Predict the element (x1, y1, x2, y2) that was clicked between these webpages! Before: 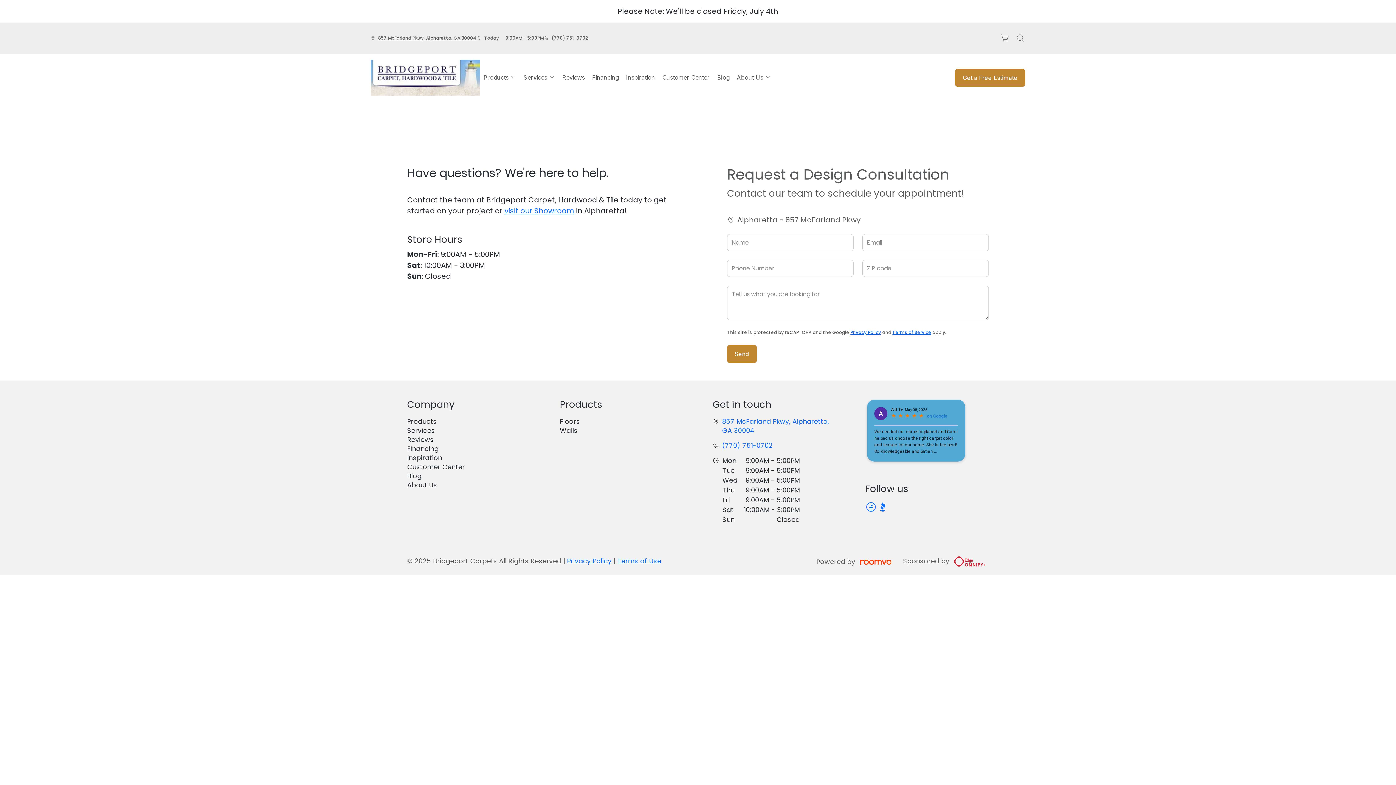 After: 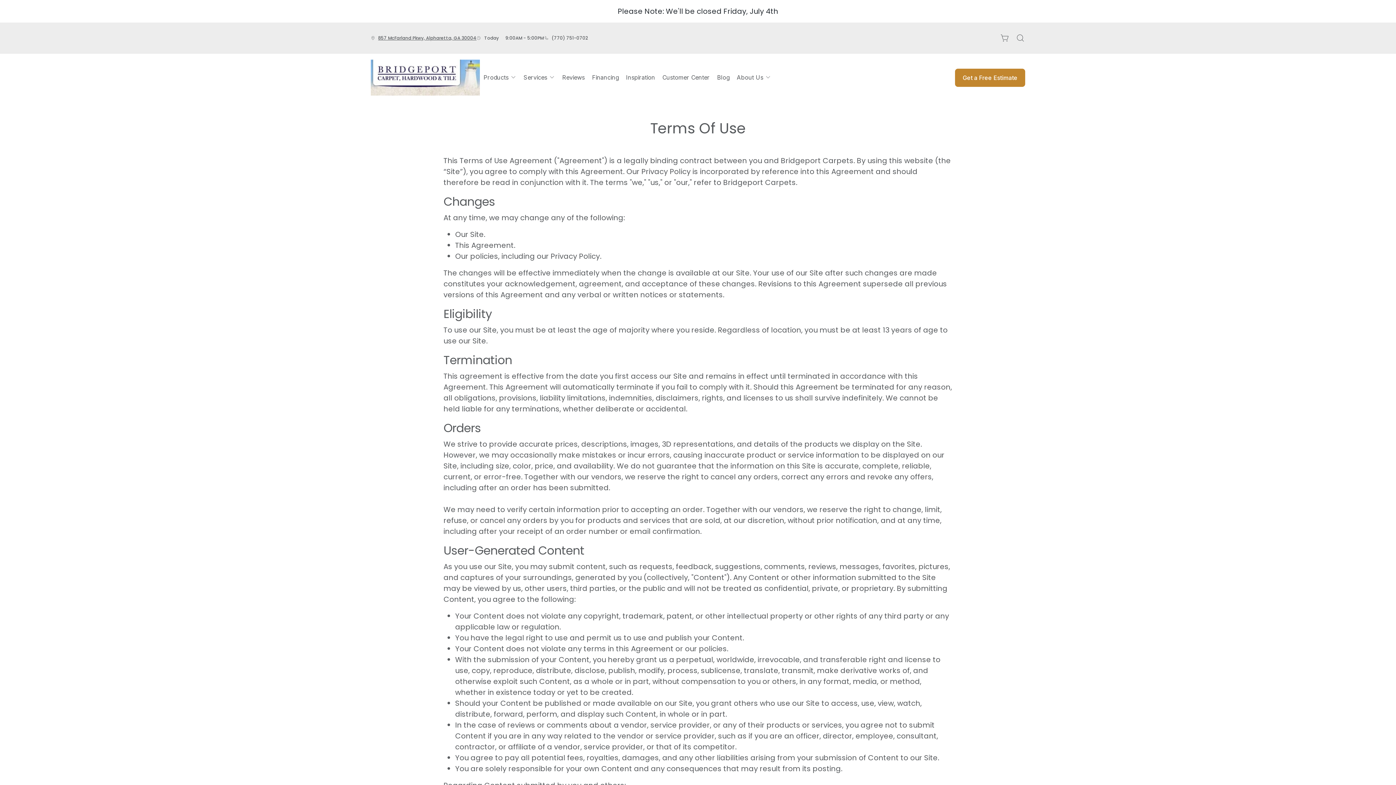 Action: bbox: (617, 556, 661, 565) label: Terms of Use